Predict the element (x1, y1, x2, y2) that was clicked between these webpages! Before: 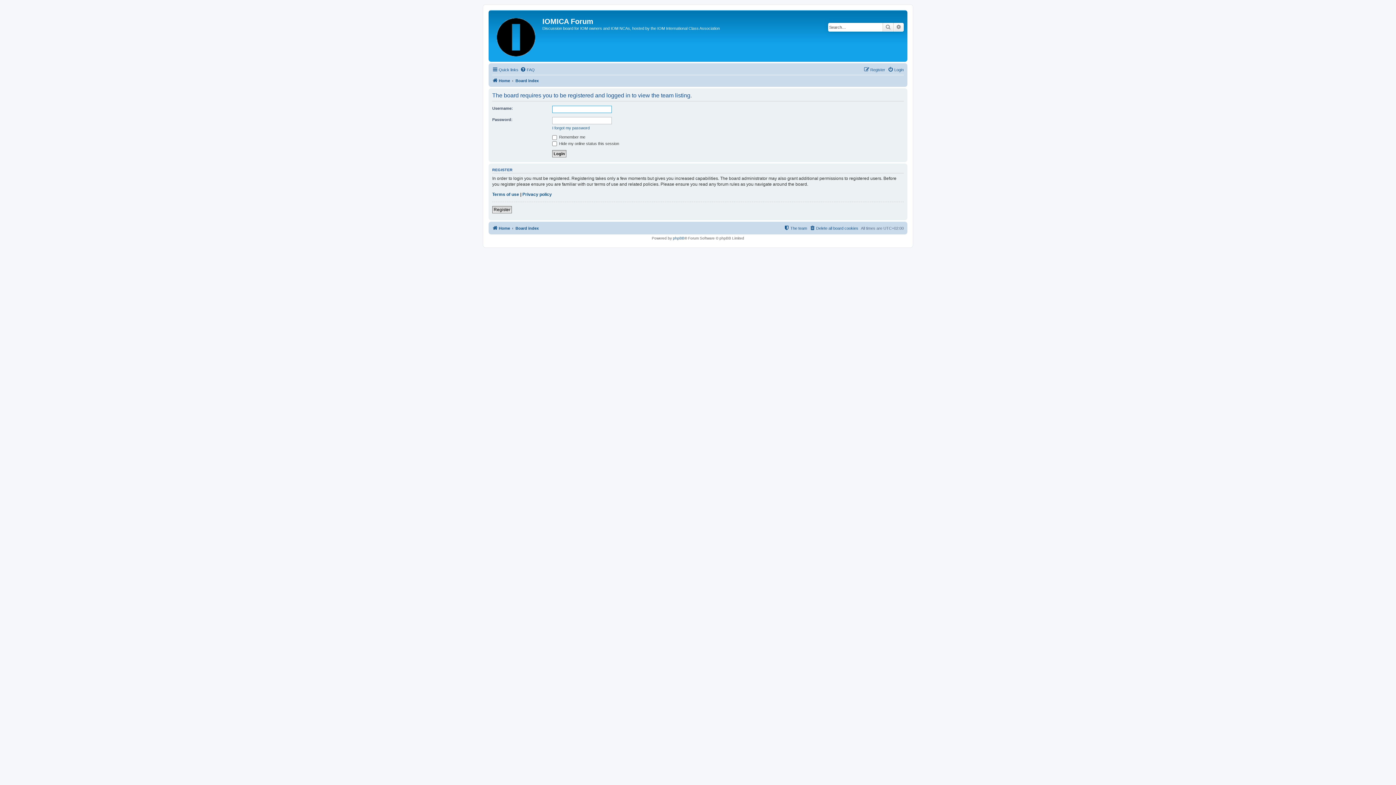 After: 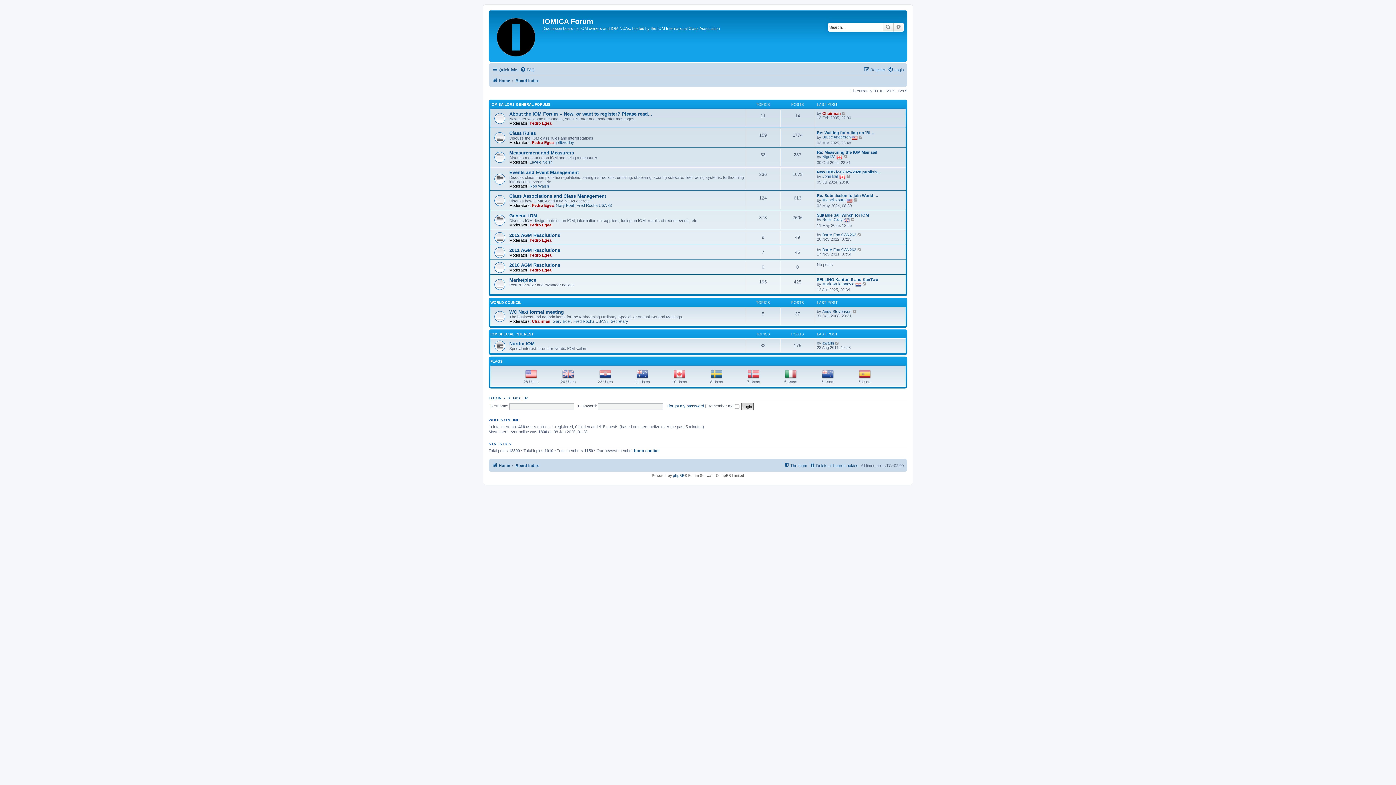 Action: bbox: (515, 76, 538, 85) label: Board index